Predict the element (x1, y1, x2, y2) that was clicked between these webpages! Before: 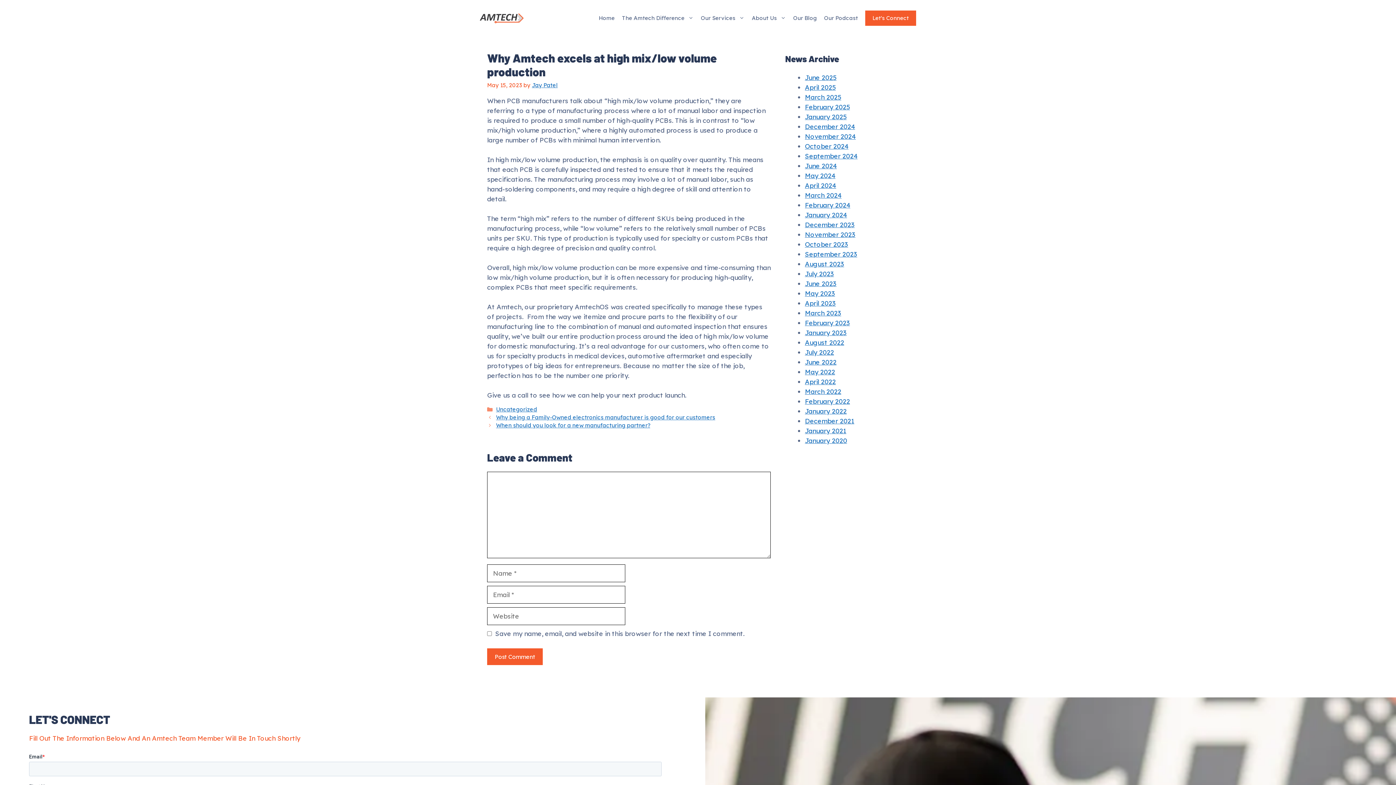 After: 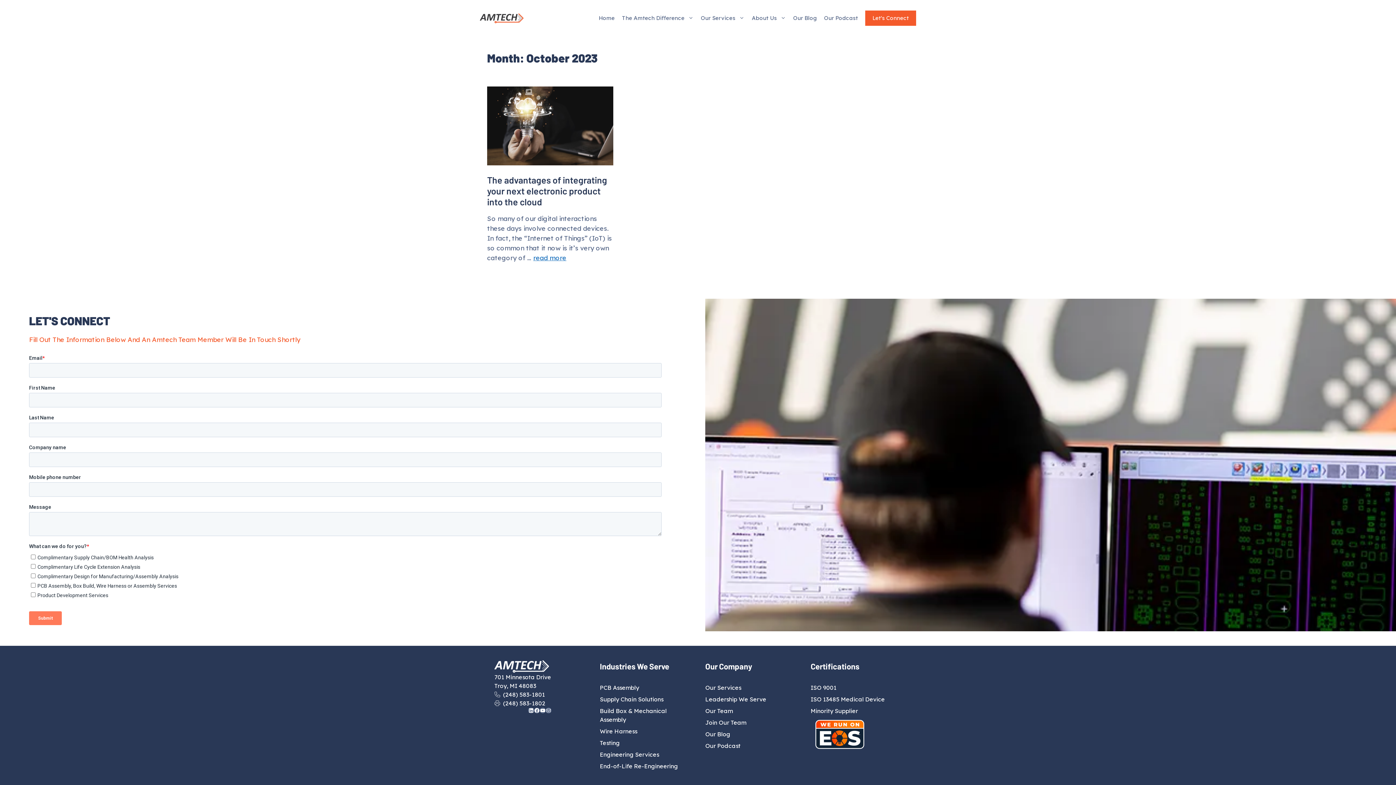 Action: bbox: (805, 240, 848, 248) label: October 2023